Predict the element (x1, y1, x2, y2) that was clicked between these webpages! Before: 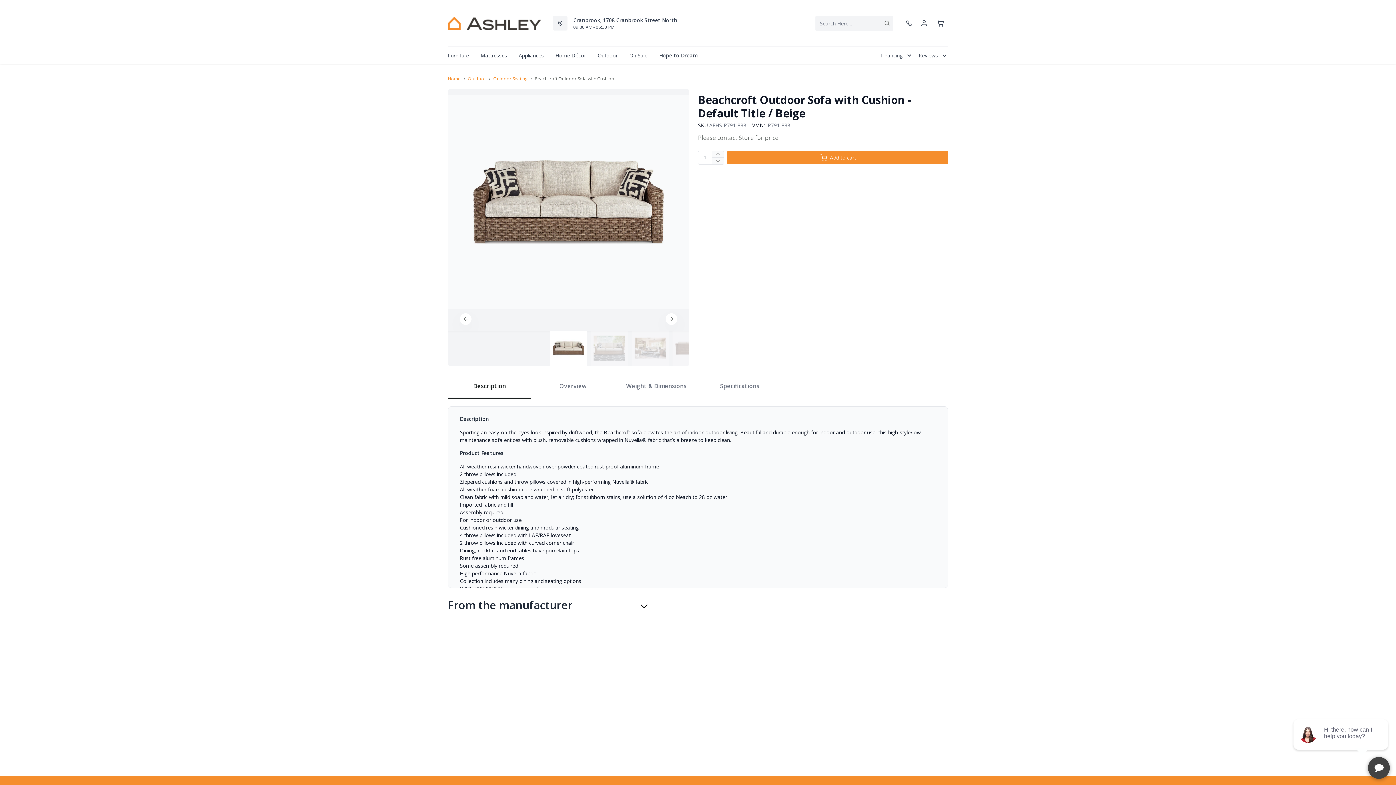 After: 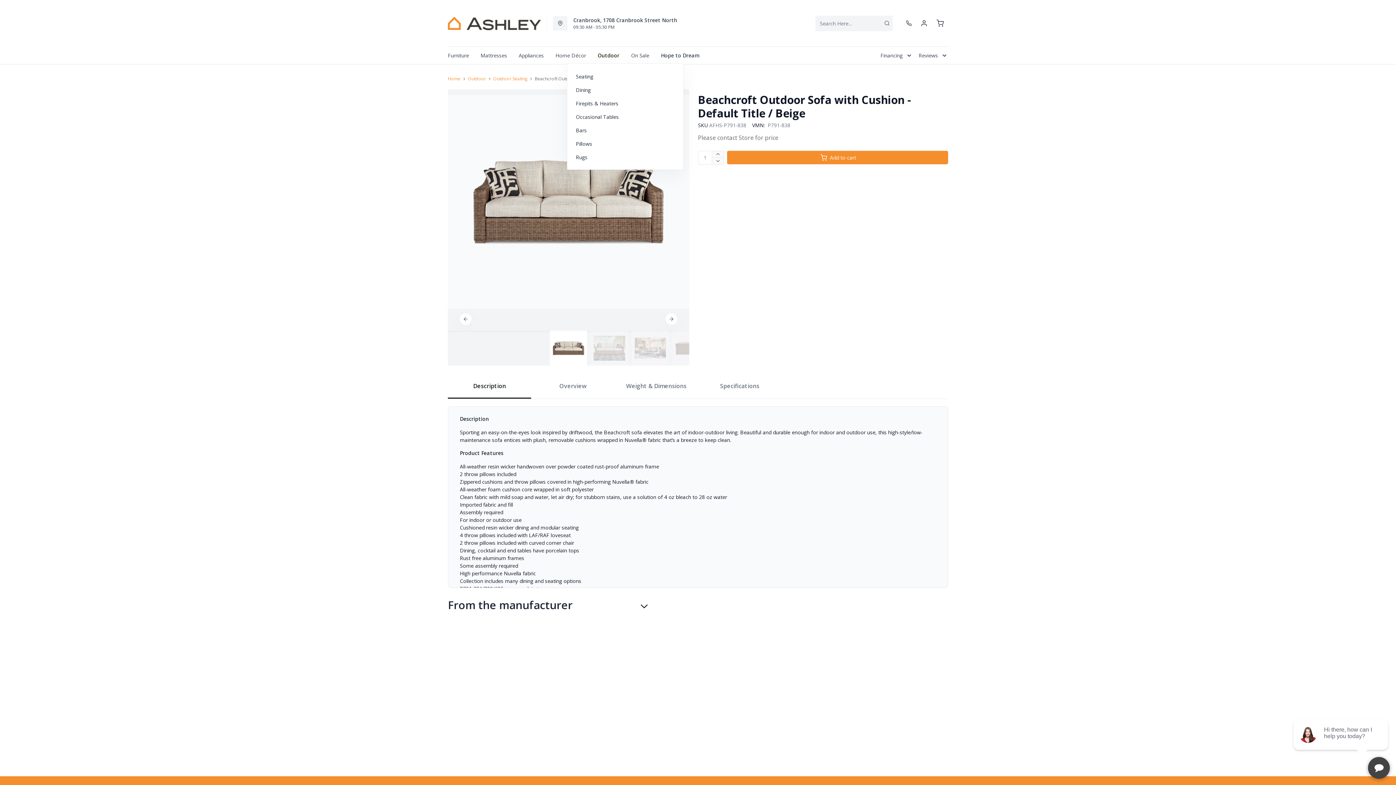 Action: bbox: (592, 46, 623, 64) label: Outdoor